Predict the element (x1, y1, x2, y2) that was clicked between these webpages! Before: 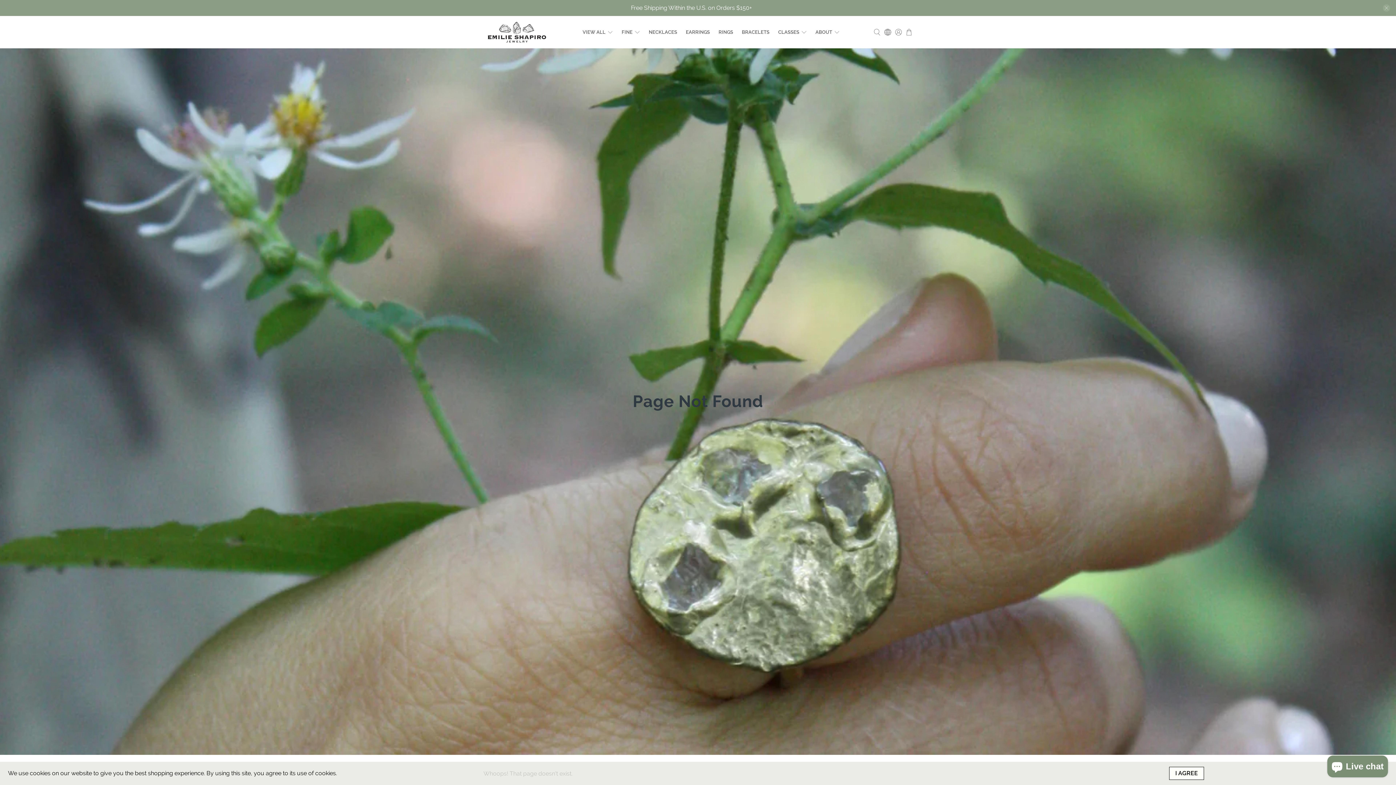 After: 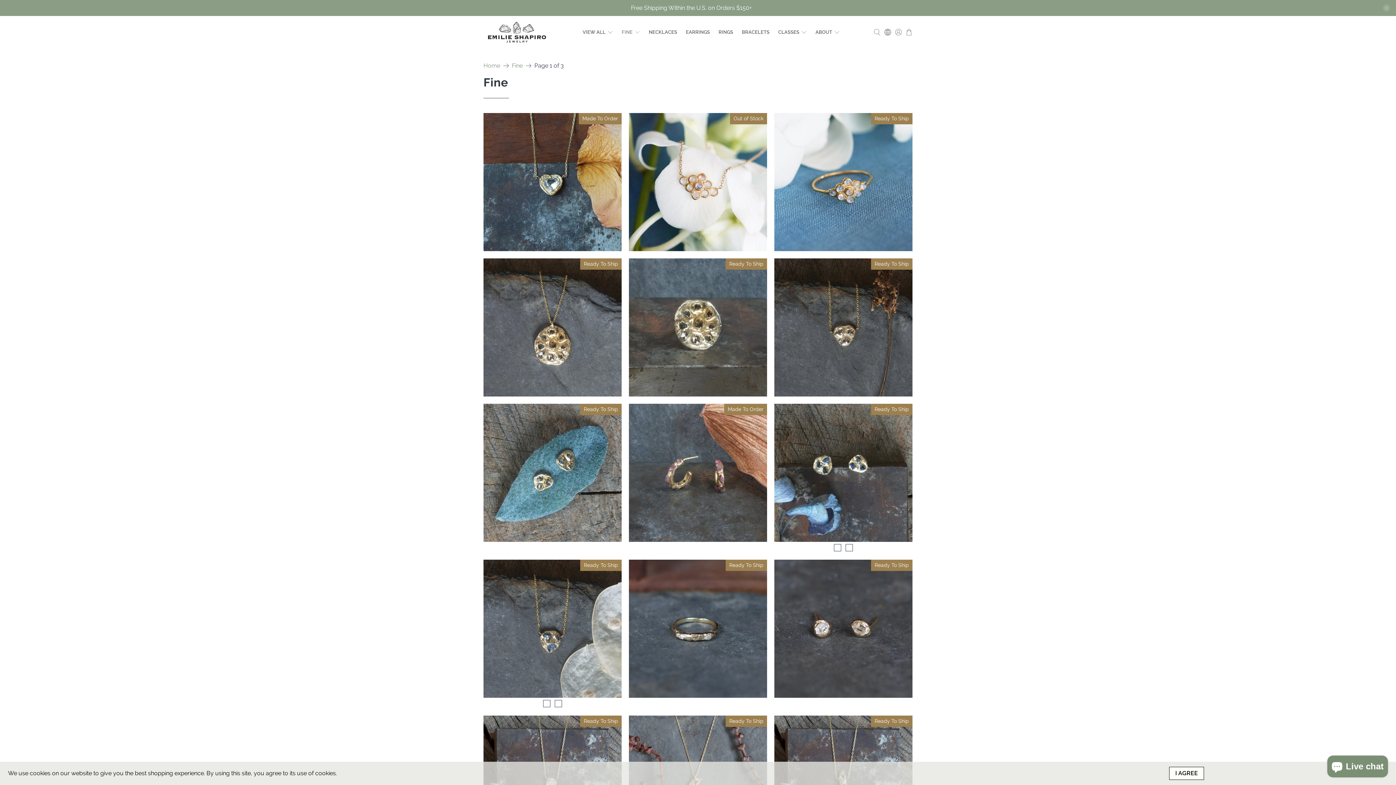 Action: label: FINE bbox: (617, 22, 644, 41)